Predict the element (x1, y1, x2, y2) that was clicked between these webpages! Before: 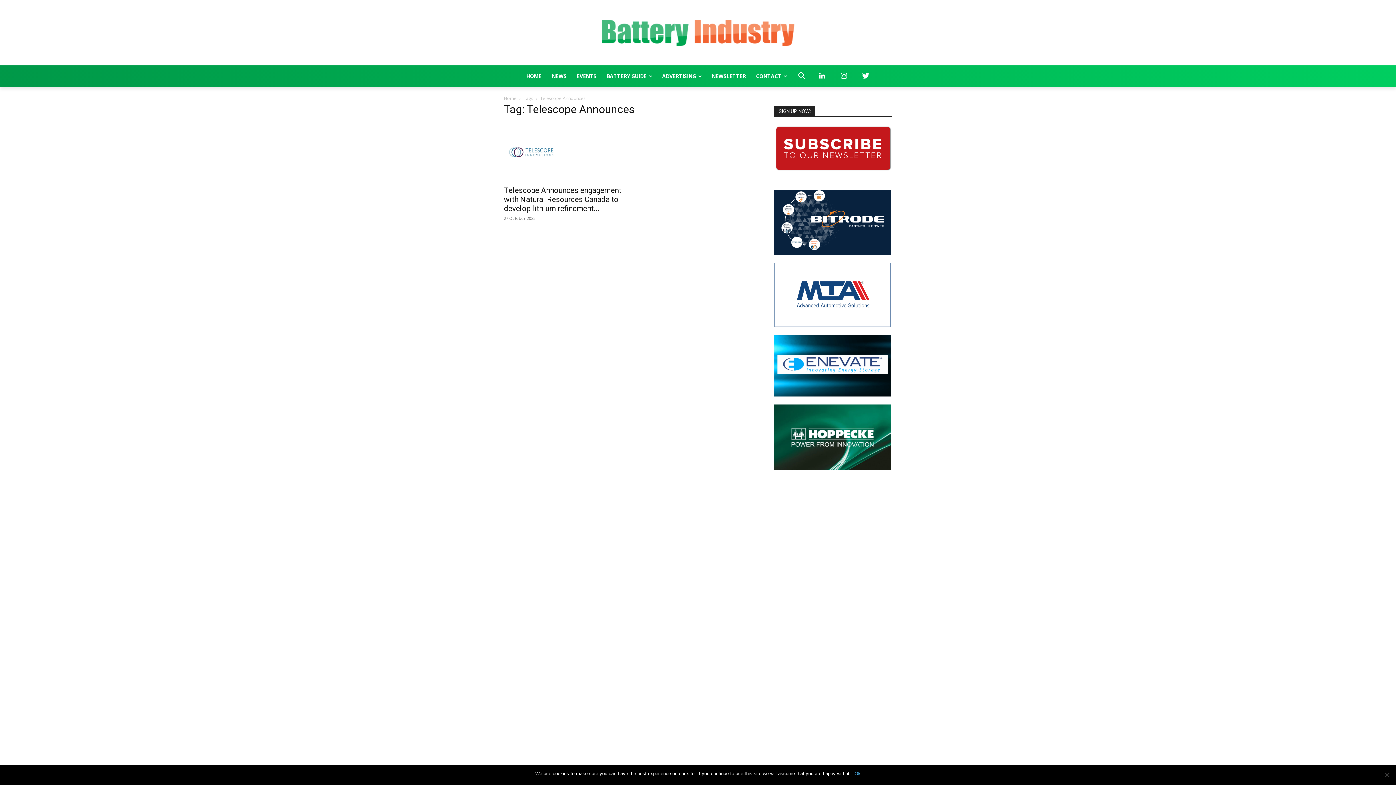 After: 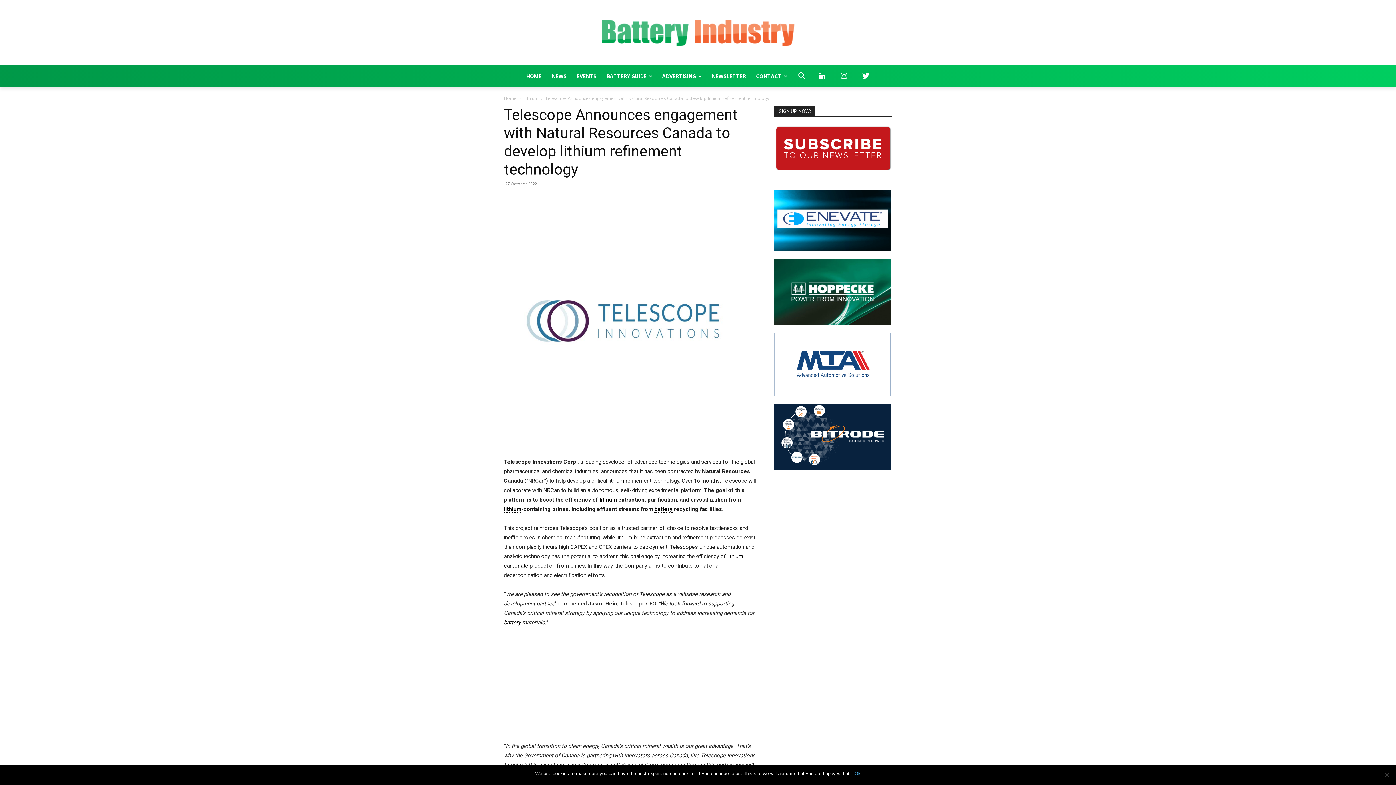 Action: bbox: (504, 186, 621, 213) label: Telescope Announces engagement with Natural Resources Canada to develop lithium refinement...